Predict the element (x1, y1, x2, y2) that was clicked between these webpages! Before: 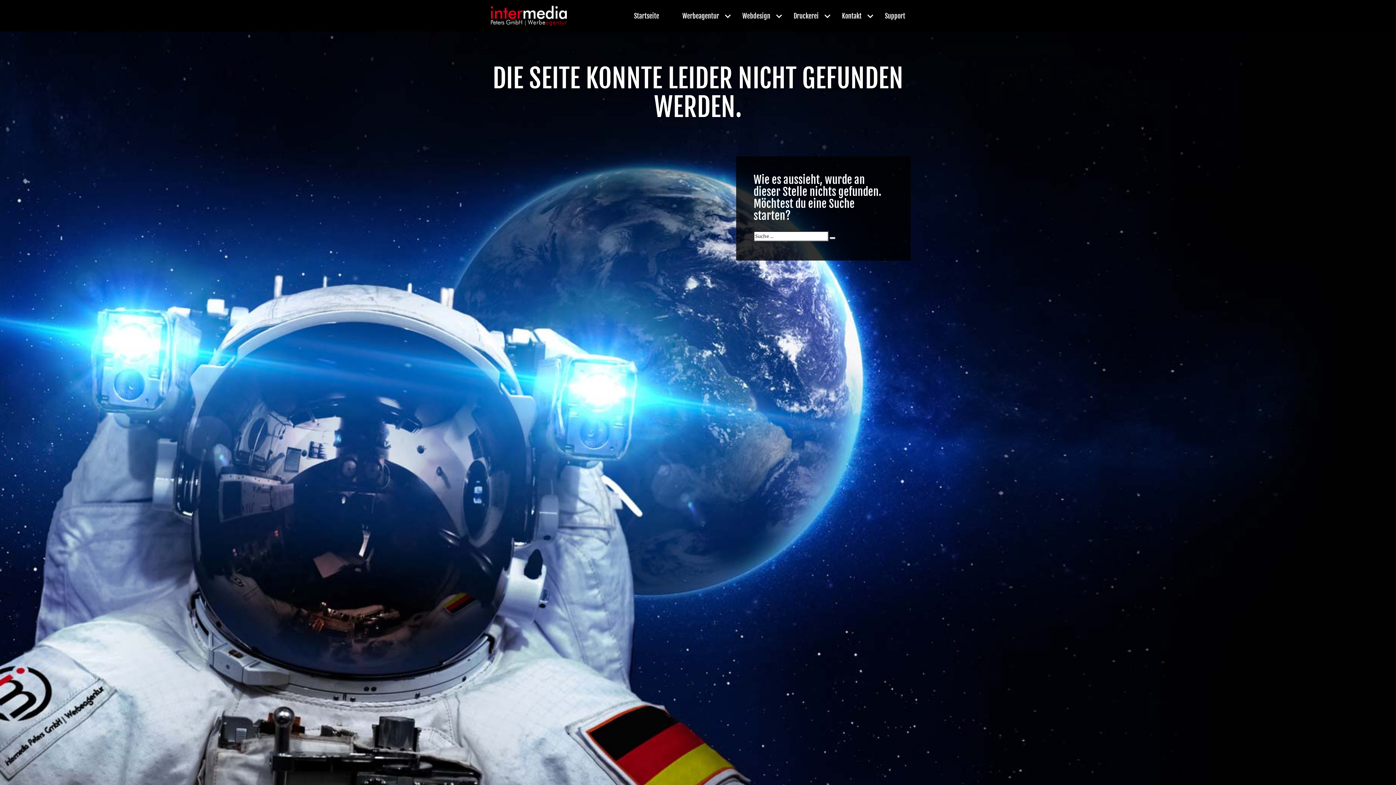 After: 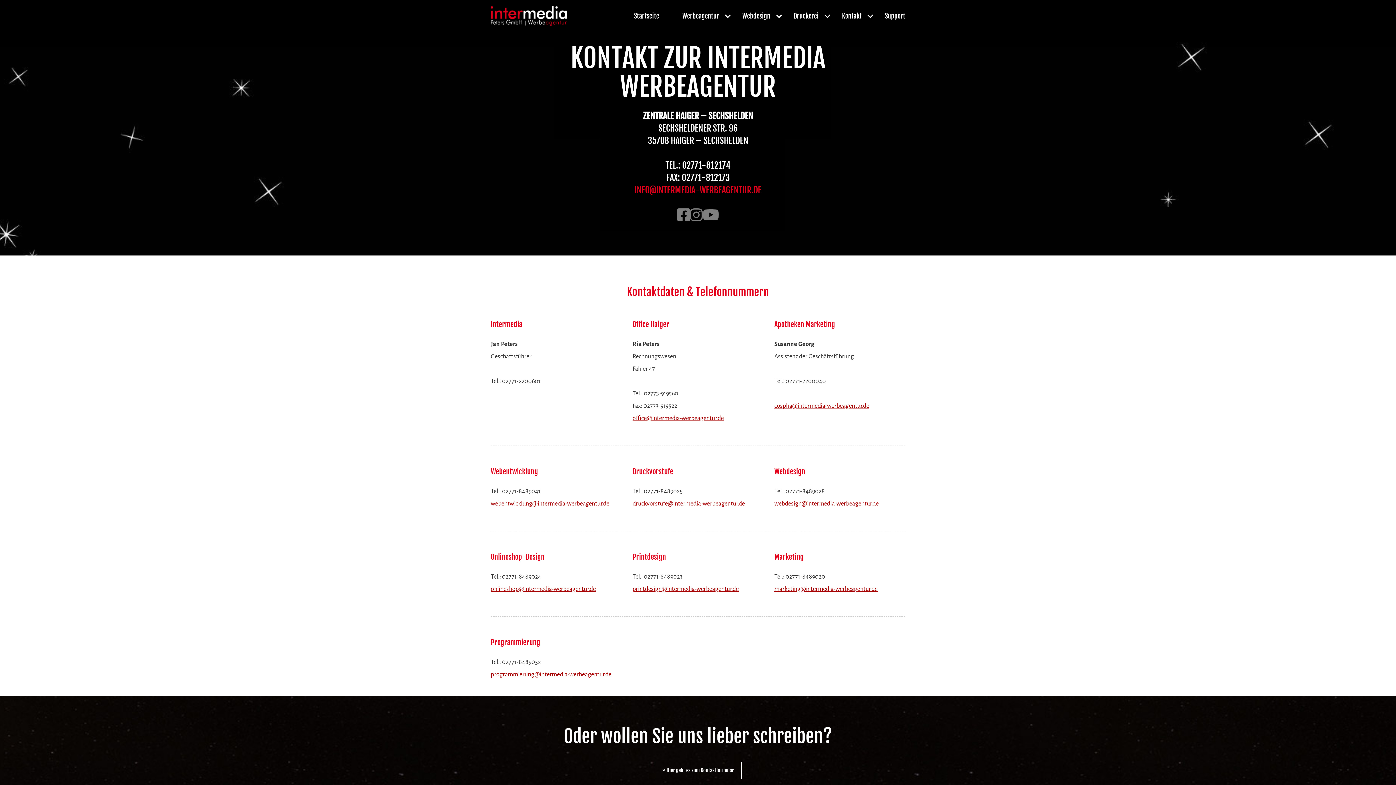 Action: label: Kontakt bbox: (836, 10, 867, 21)